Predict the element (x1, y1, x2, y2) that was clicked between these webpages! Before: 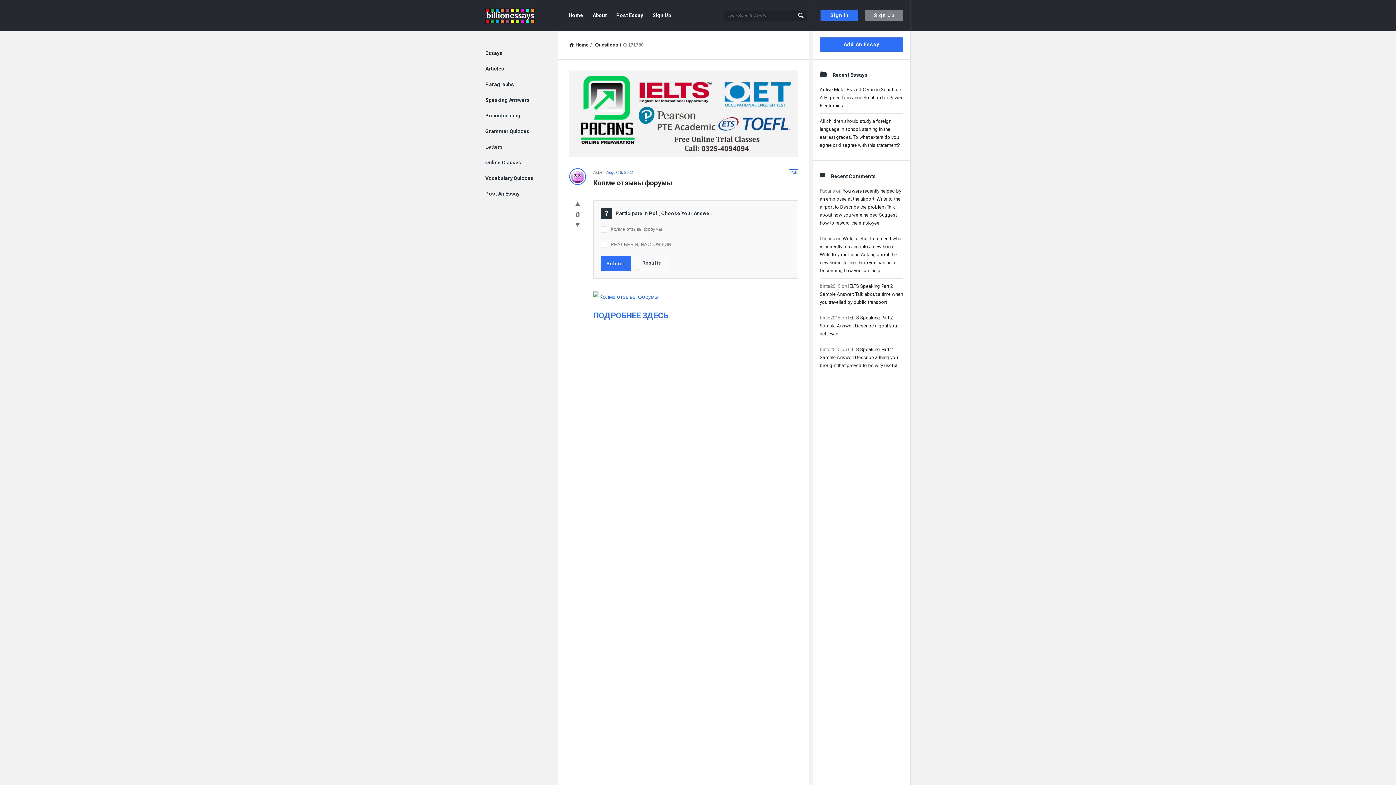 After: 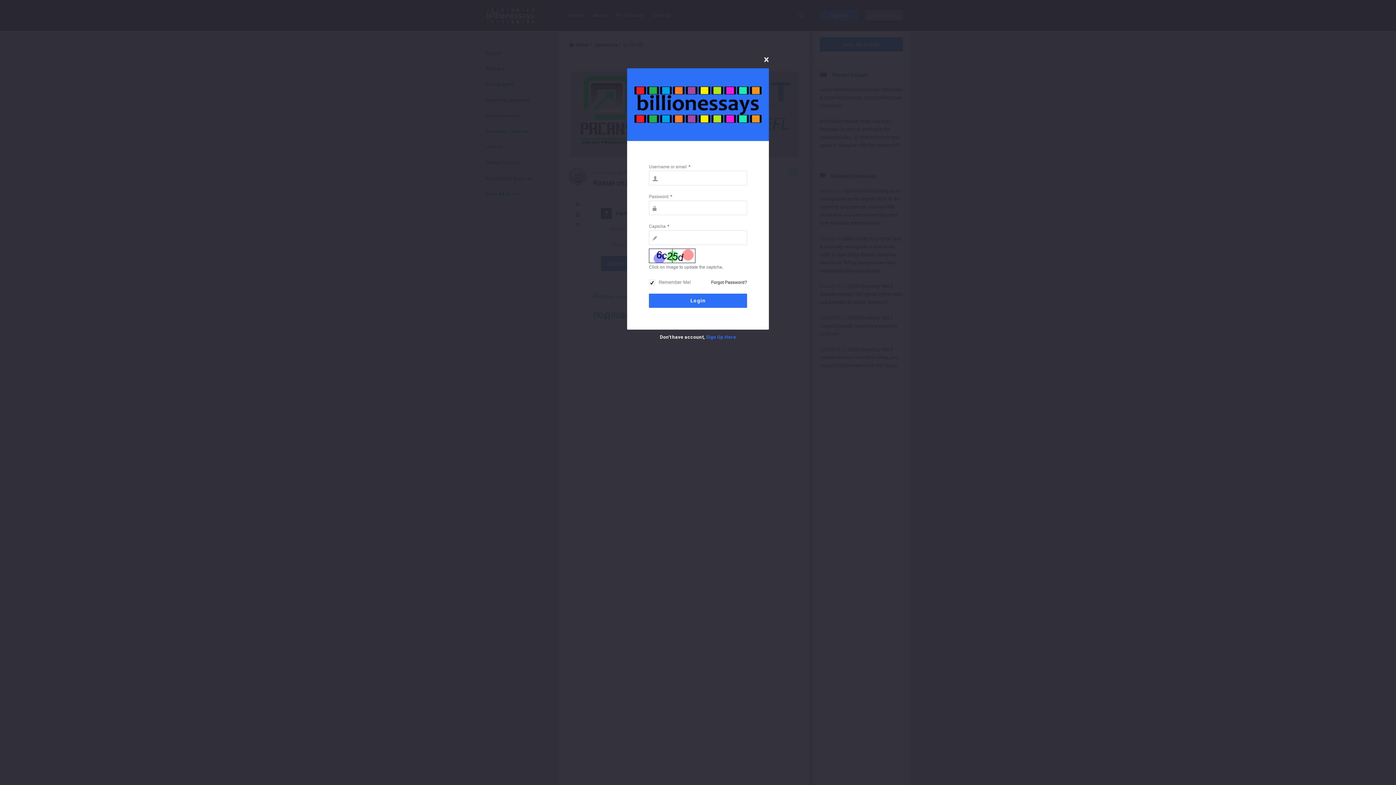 Action: label: Sign In bbox: (820, 9, 858, 20)